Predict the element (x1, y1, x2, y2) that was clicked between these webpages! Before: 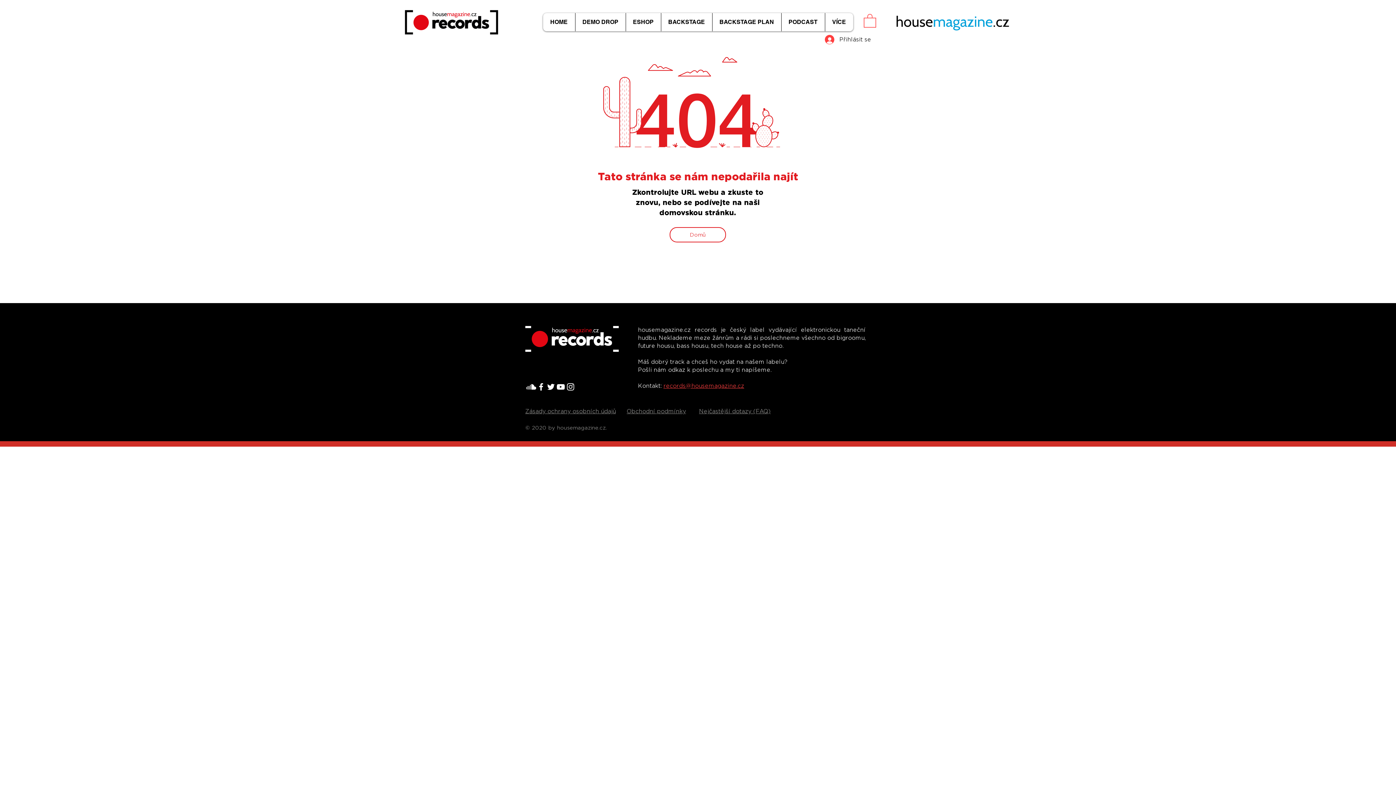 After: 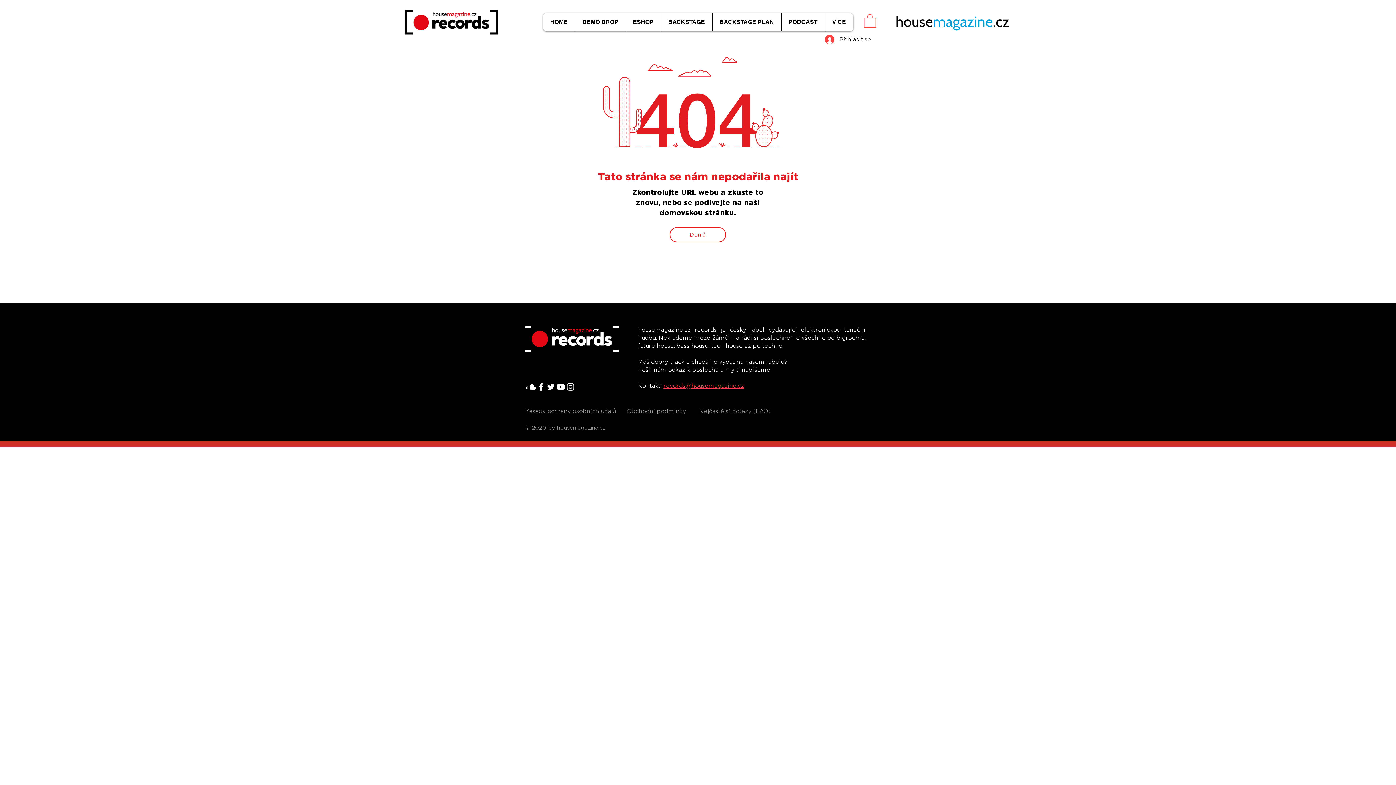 Action: label: White Instagram Icon bbox: (565, 382, 575, 392)